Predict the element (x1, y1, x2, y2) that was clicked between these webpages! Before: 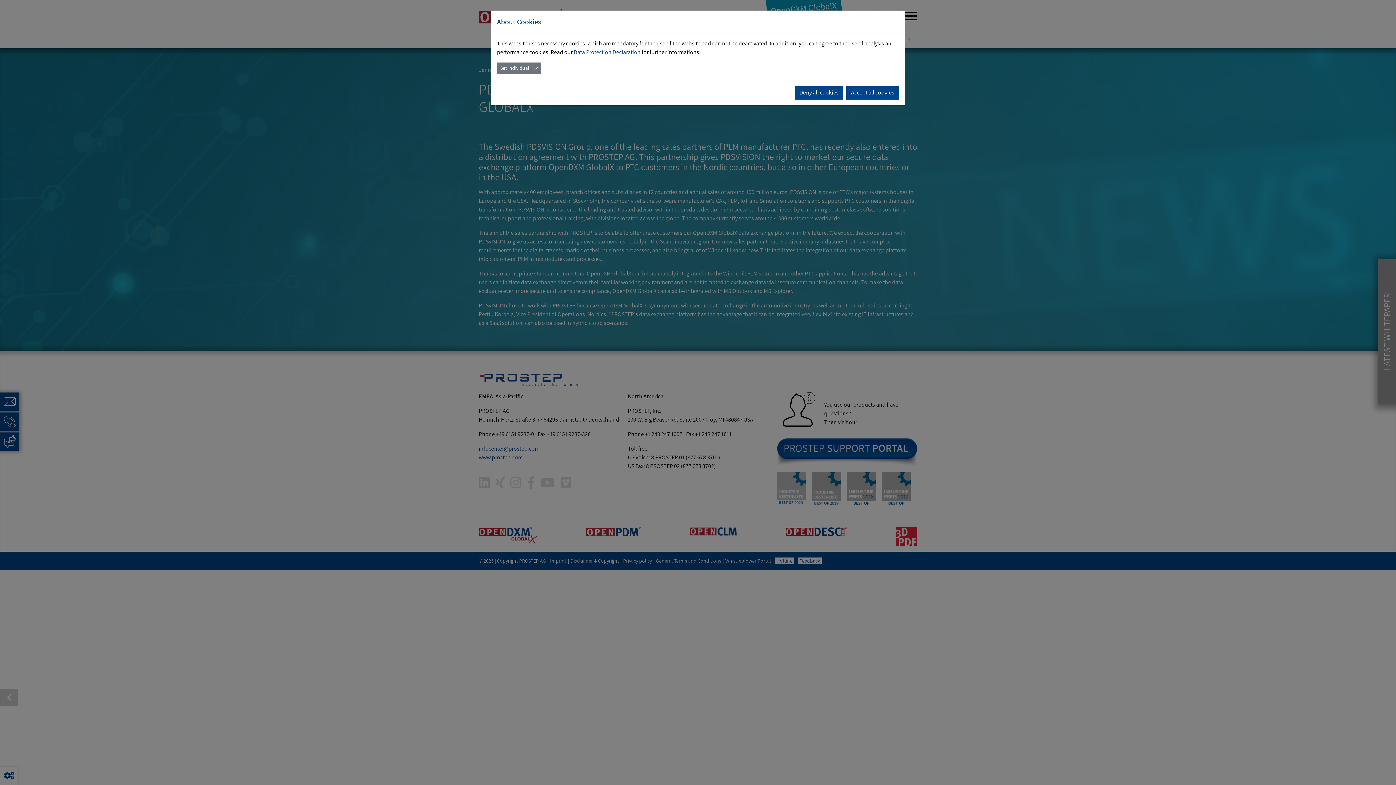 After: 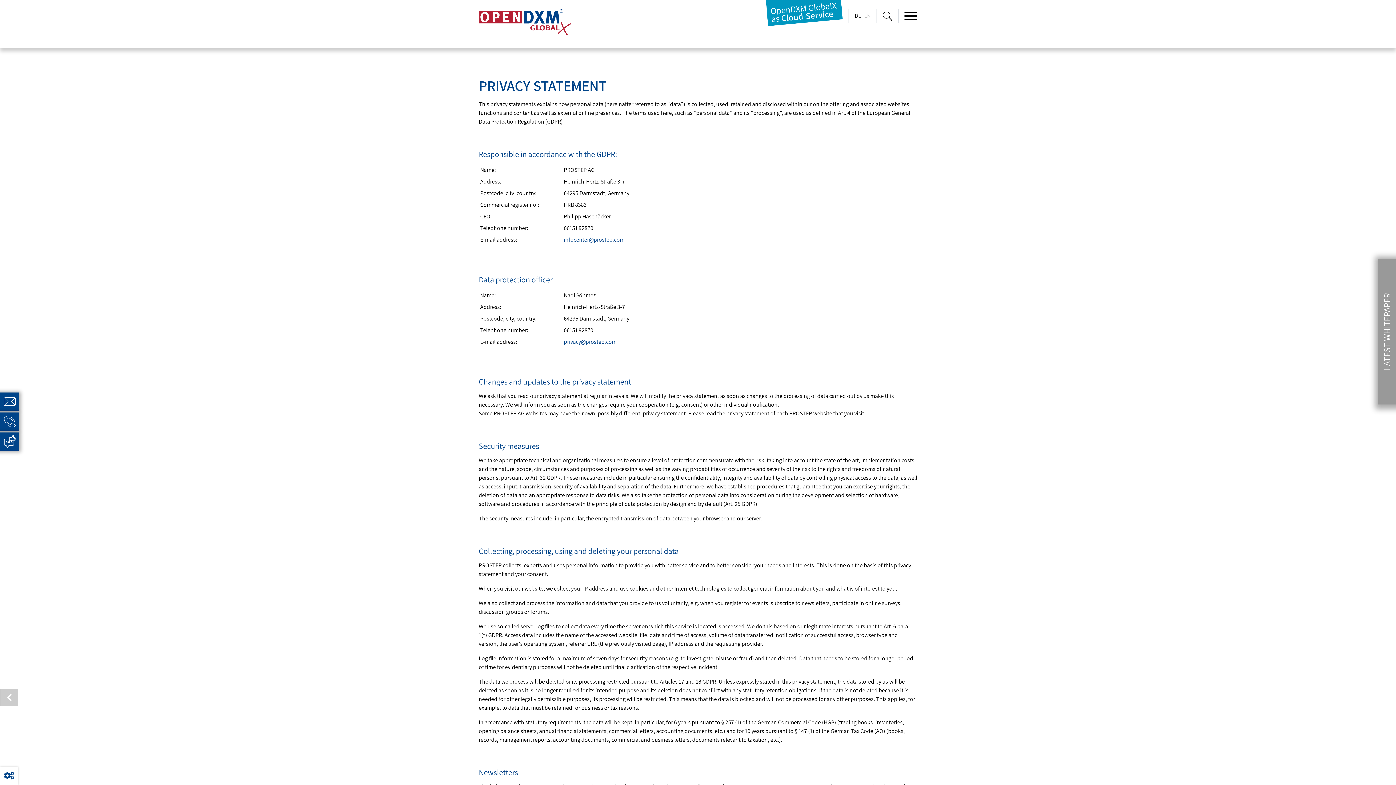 Action: bbox: (573, 48, 640, 56) label: Data Protection Declaration